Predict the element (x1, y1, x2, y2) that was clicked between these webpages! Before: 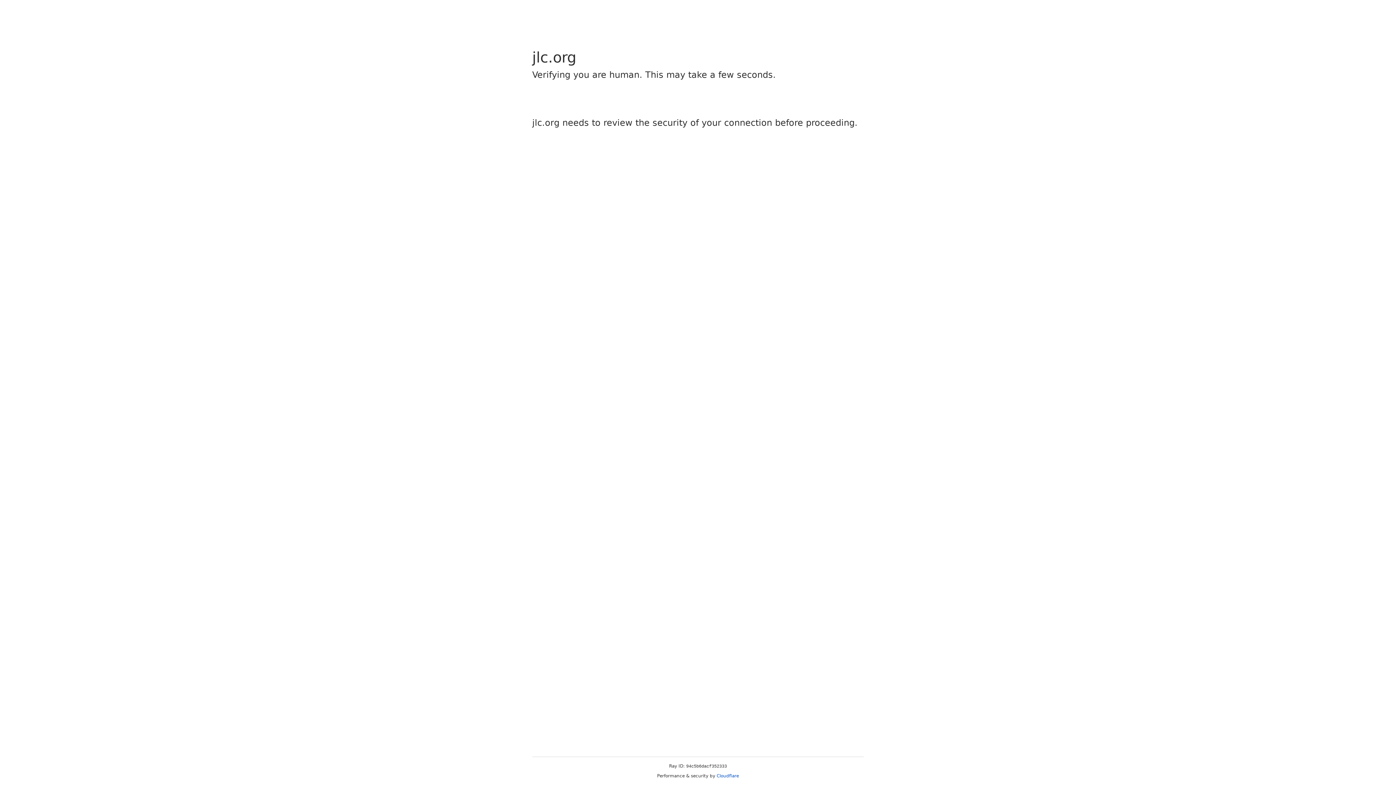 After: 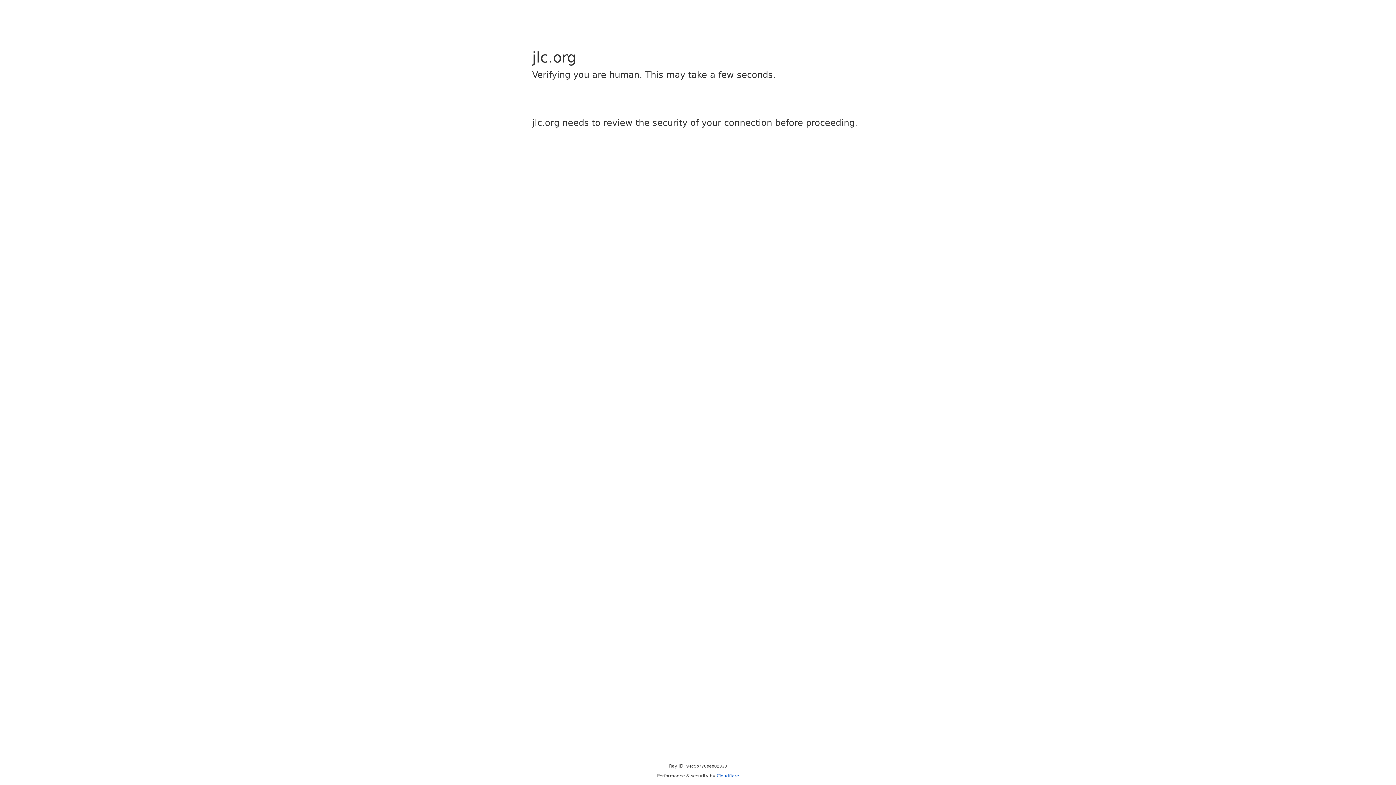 Action: bbox: (716, 773, 739, 778) label: Cloudflare